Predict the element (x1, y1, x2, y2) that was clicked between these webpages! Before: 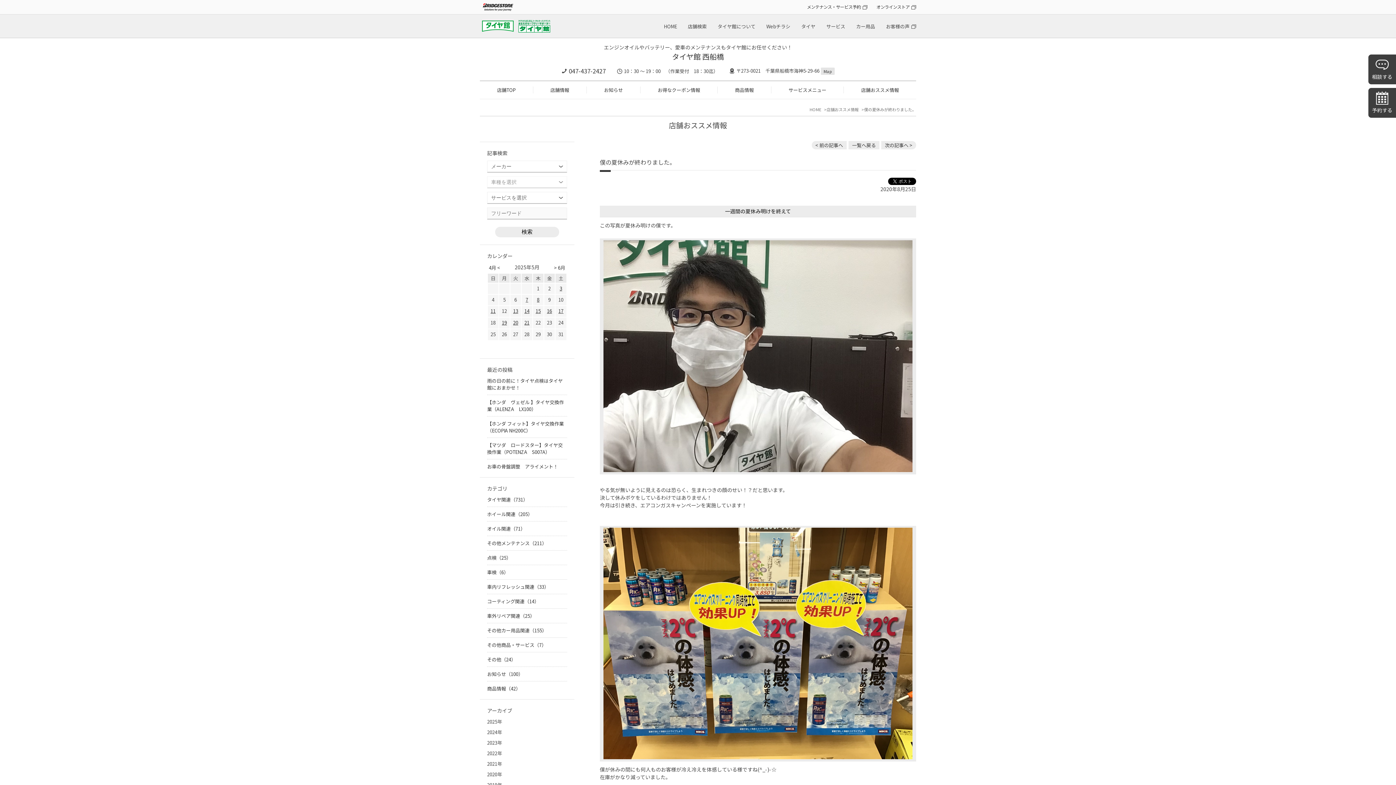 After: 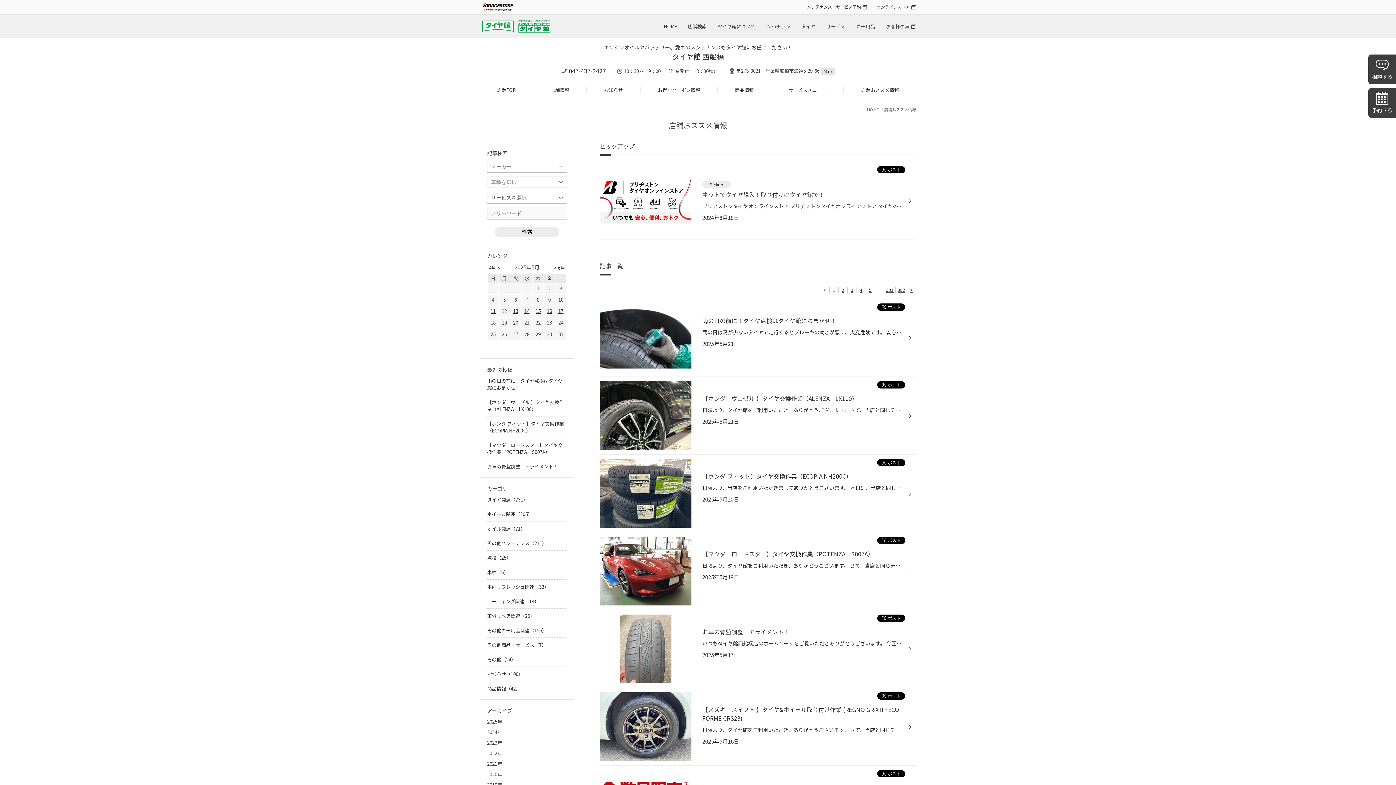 Action: bbox: (826, 106, 858, 112) label: 店舗おススメ情報